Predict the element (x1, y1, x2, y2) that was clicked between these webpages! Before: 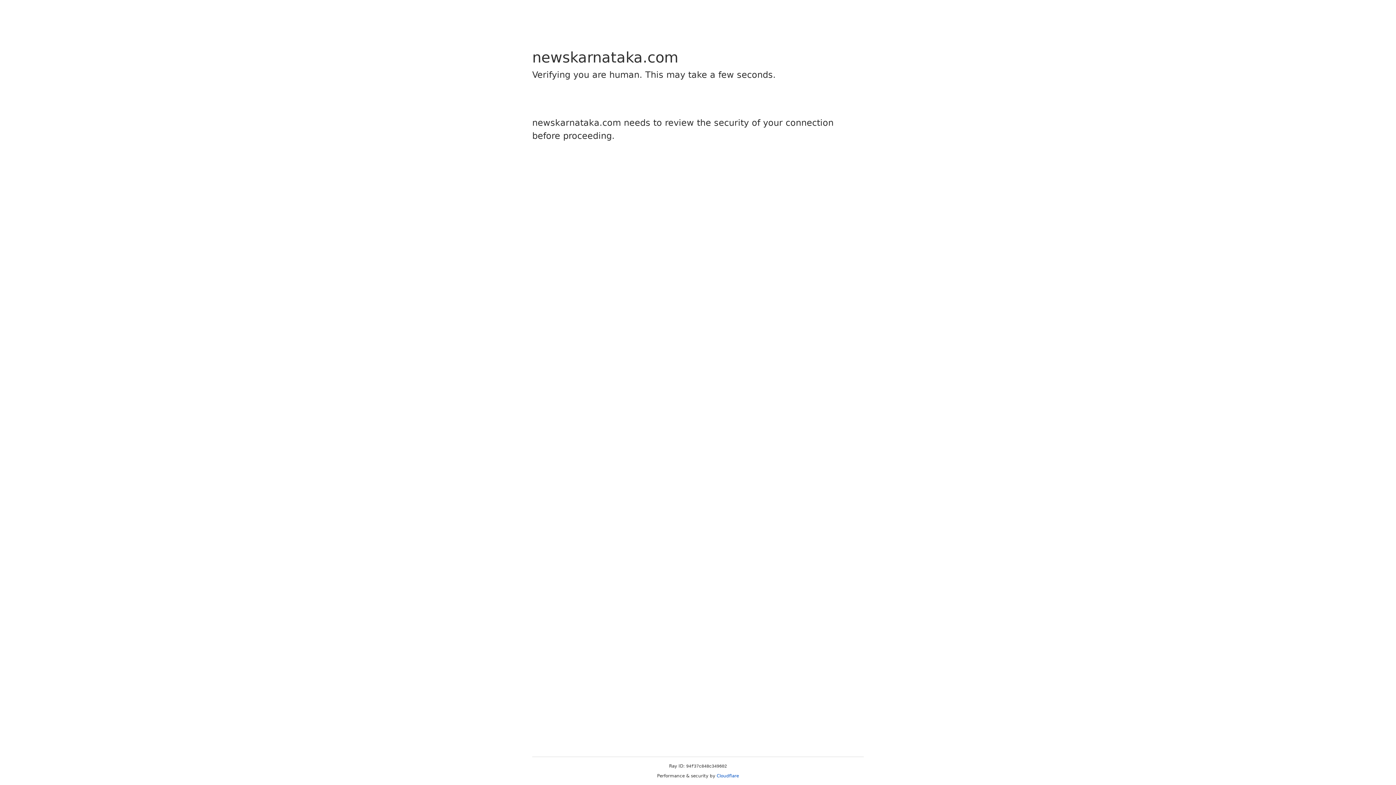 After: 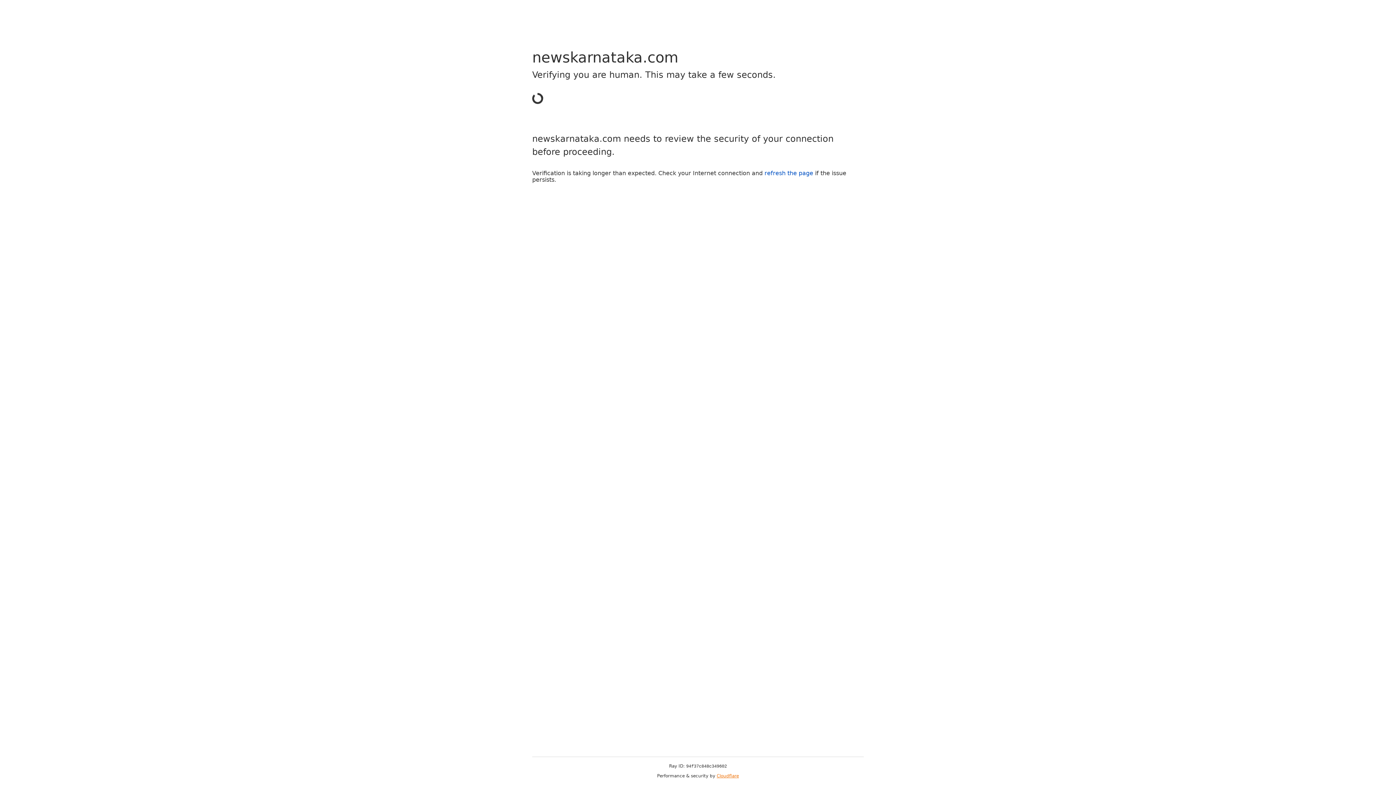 Action: label: Cloudflare bbox: (716, 773, 739, 778)